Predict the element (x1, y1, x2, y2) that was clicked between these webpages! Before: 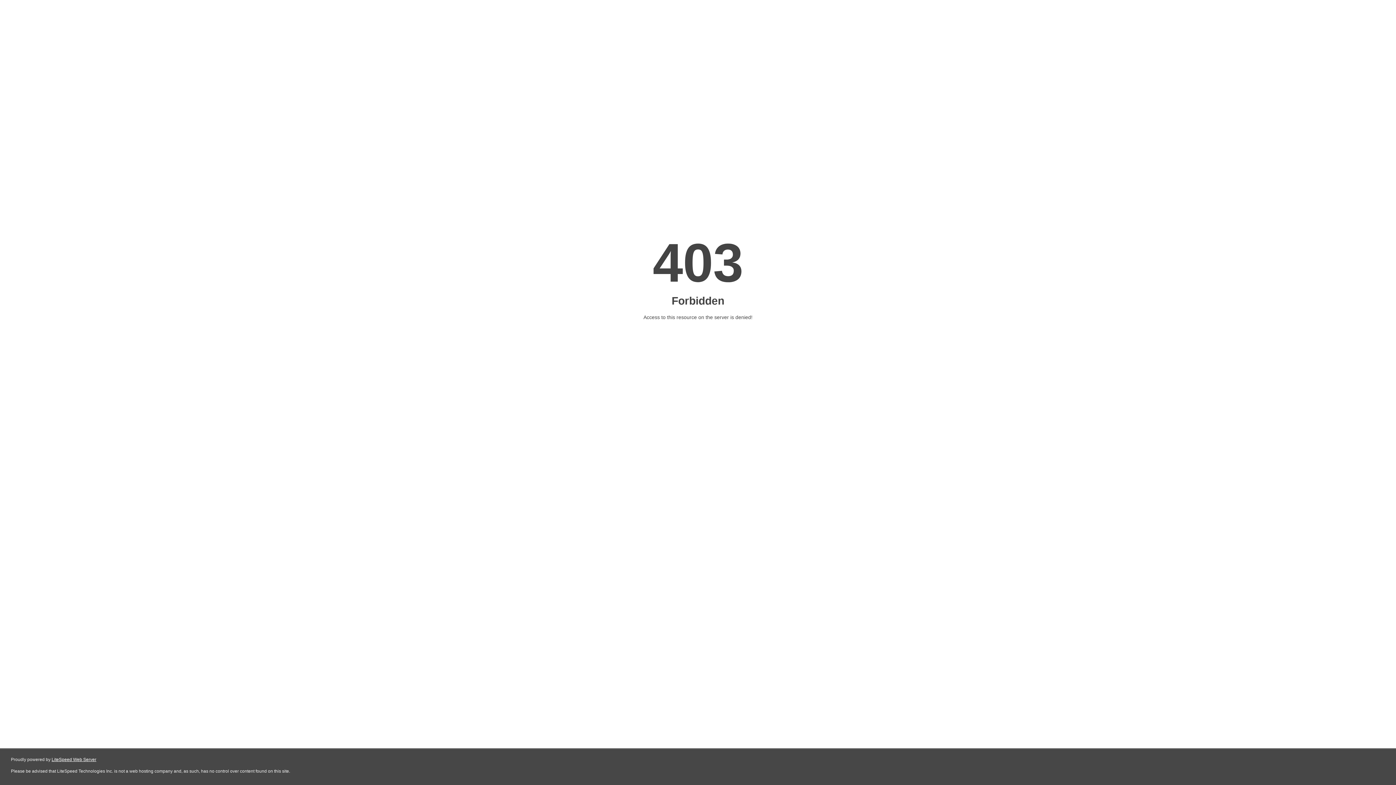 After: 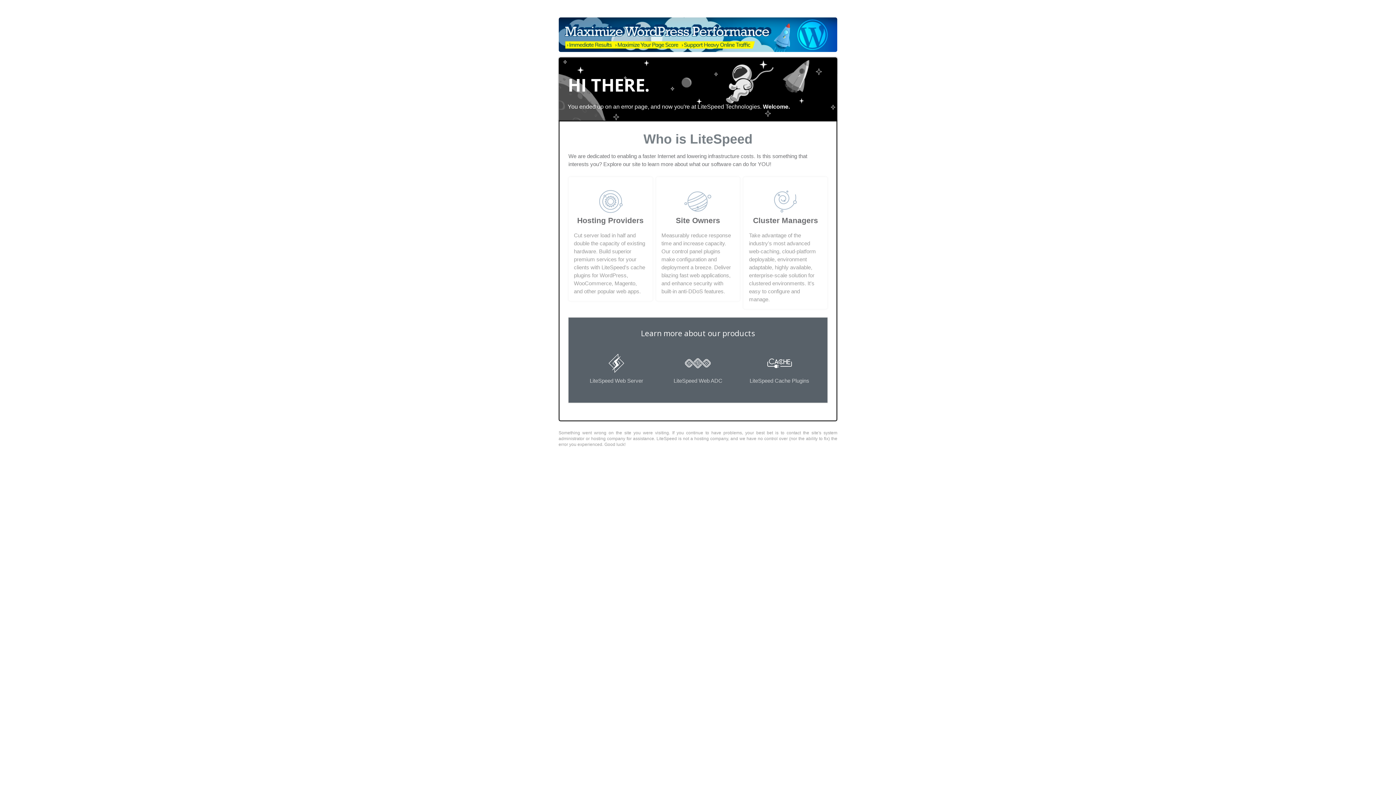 Action: bbox: (51, 757, 96, 762) label: LiteSpeed Web Server